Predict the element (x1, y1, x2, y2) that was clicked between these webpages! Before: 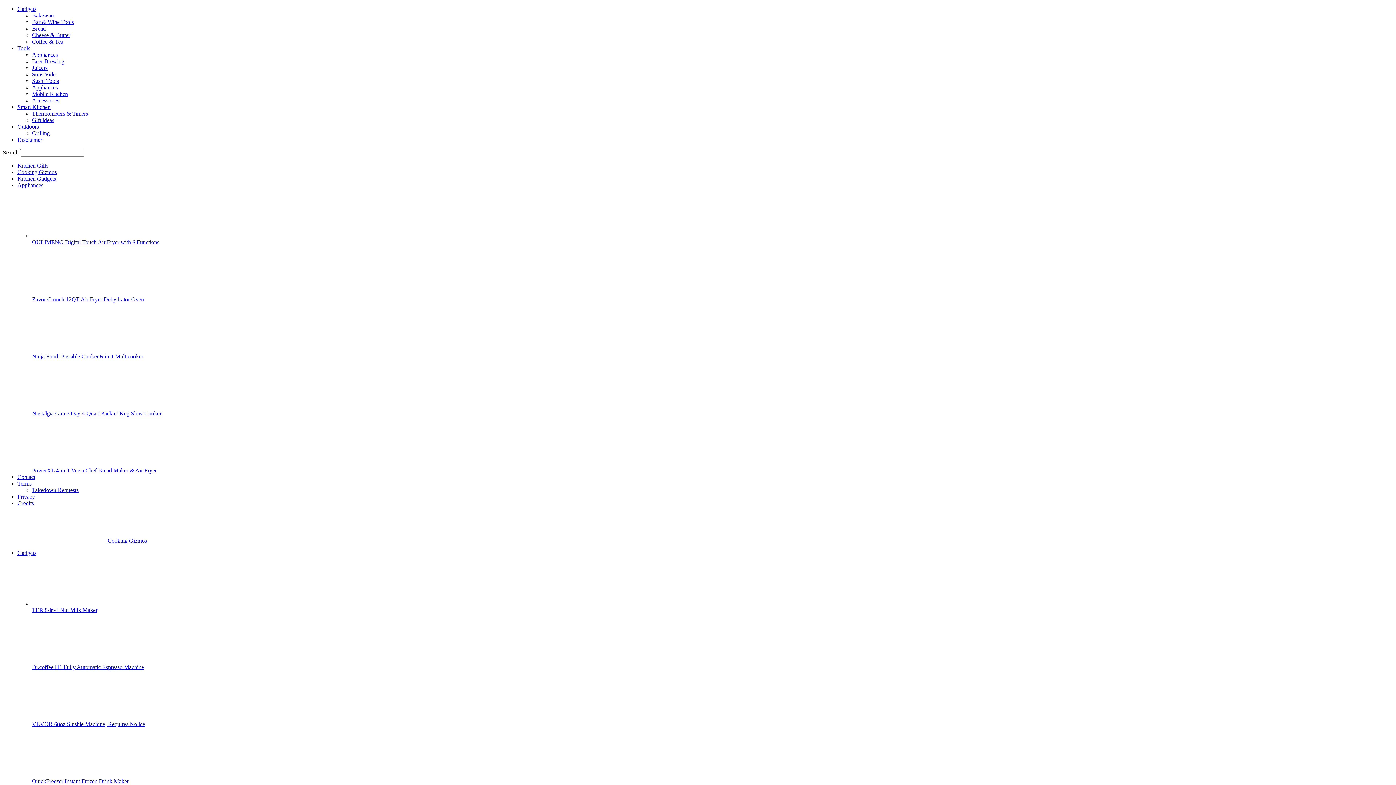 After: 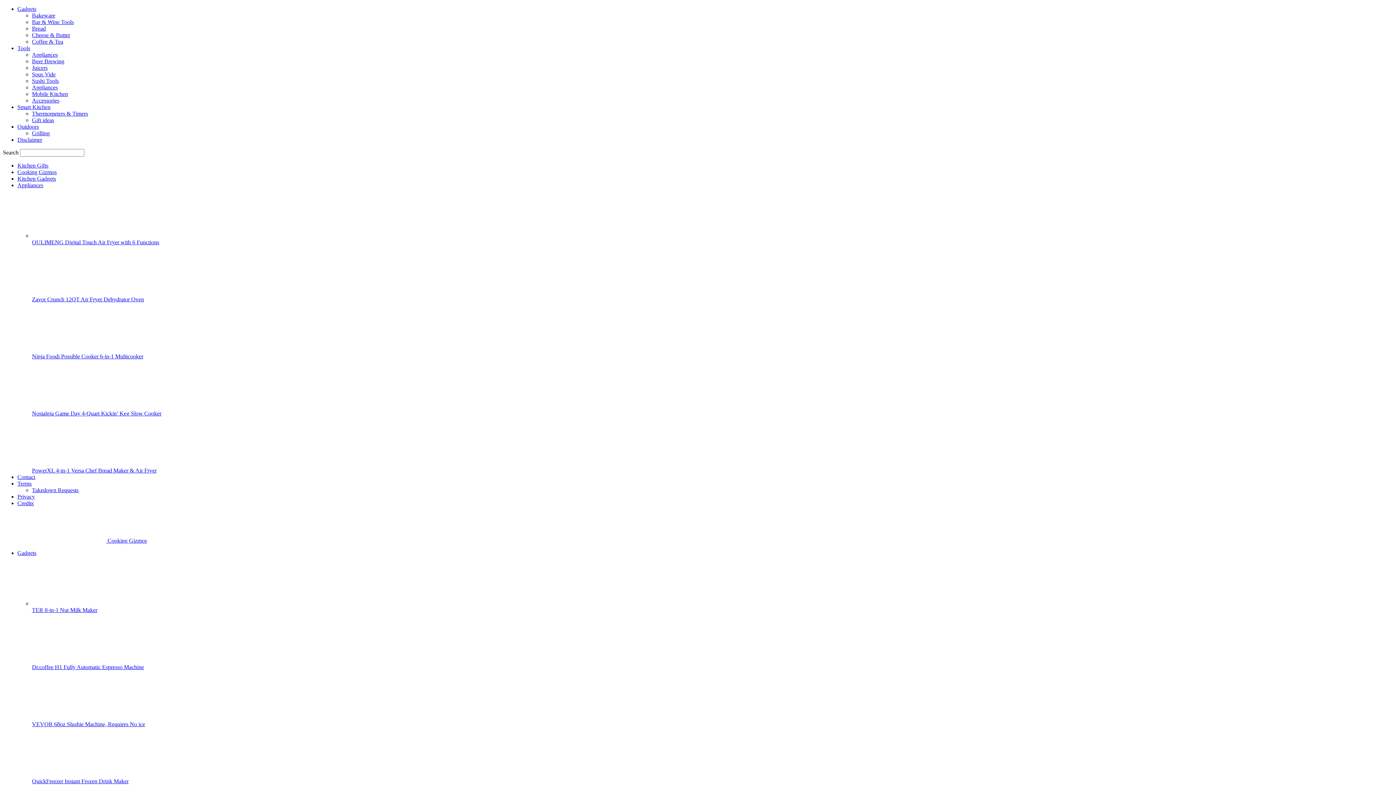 Action: label: Privacy bbox: (17, 493, 34, 500)